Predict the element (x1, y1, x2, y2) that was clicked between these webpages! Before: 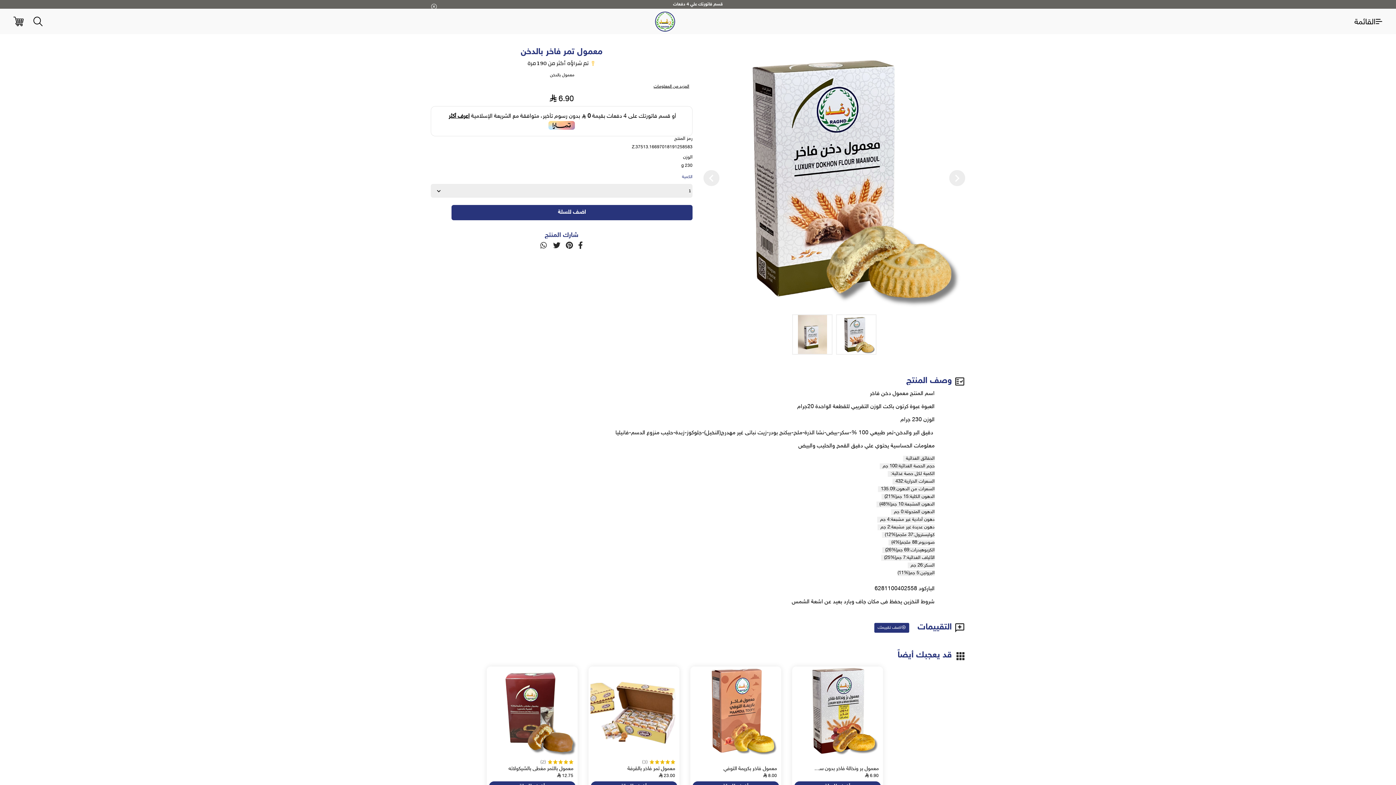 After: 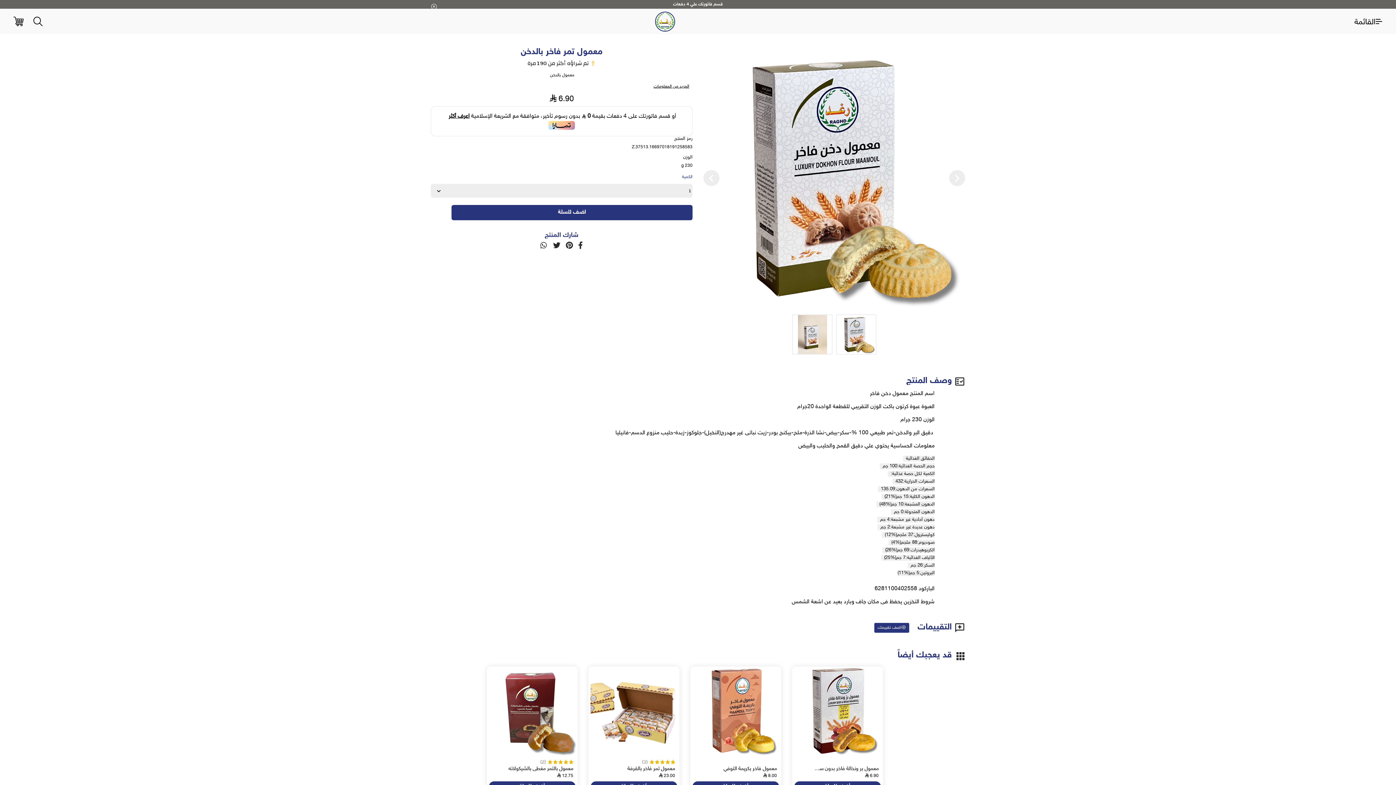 Action: bbox: (837, 315, 875, 354)